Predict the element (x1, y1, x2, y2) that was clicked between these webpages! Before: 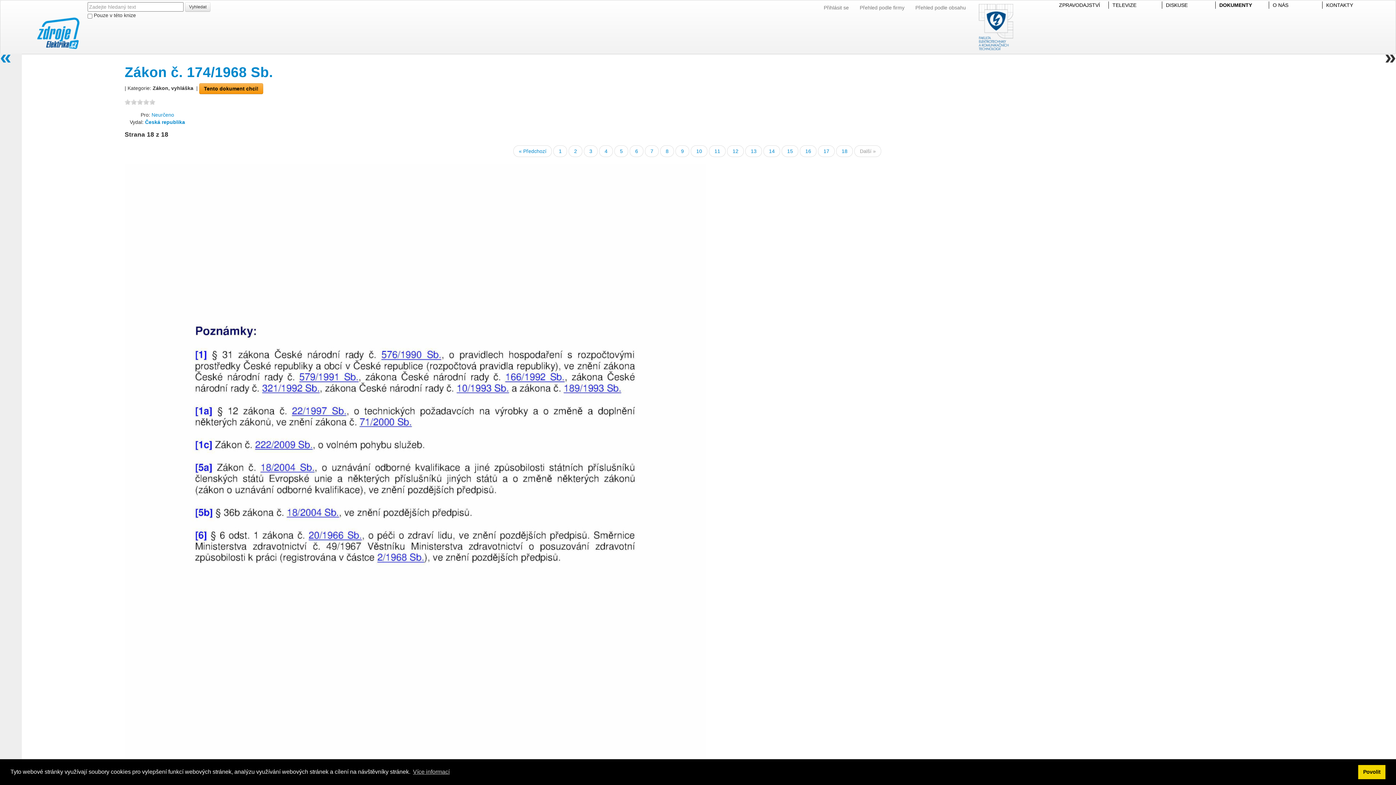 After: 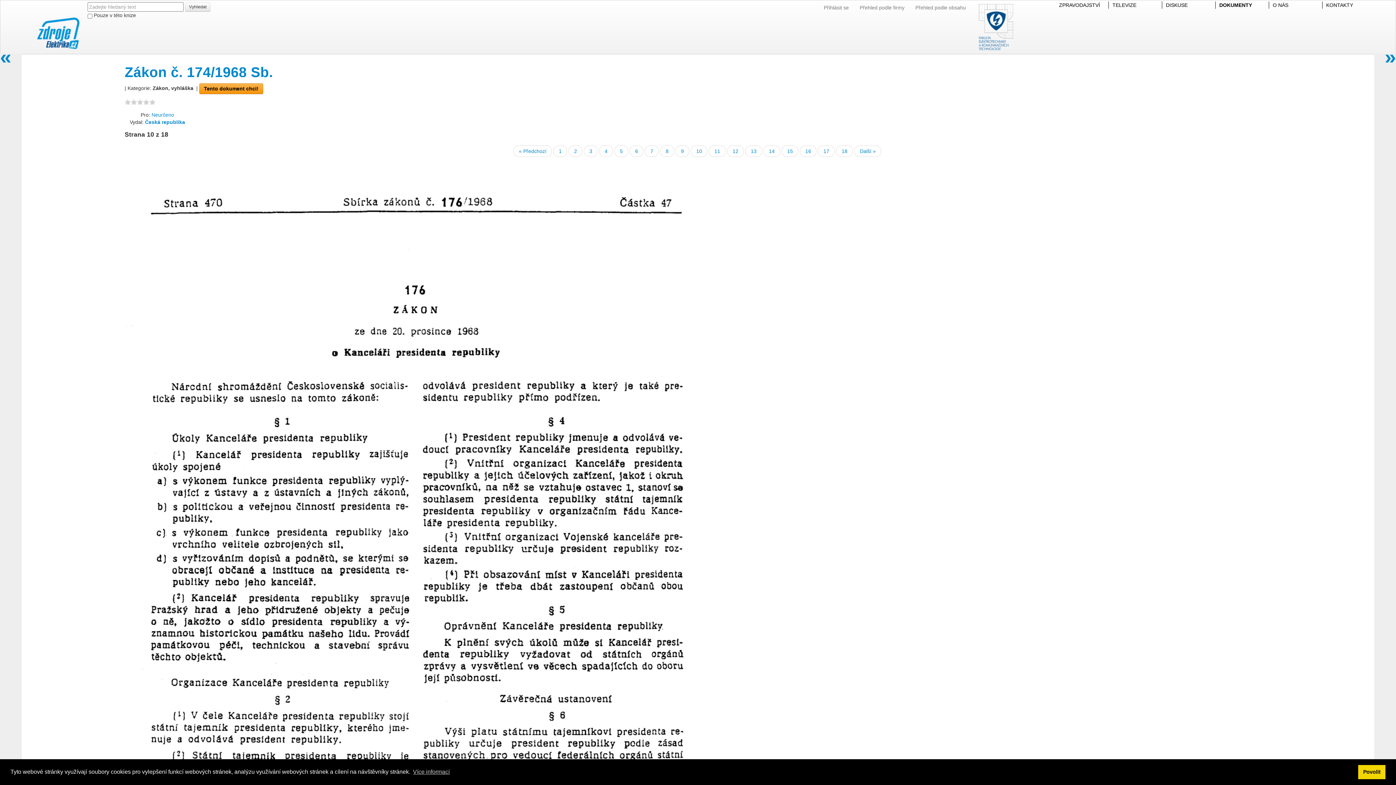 Action: label: 10 bbox: (690, 145, 707, 157)